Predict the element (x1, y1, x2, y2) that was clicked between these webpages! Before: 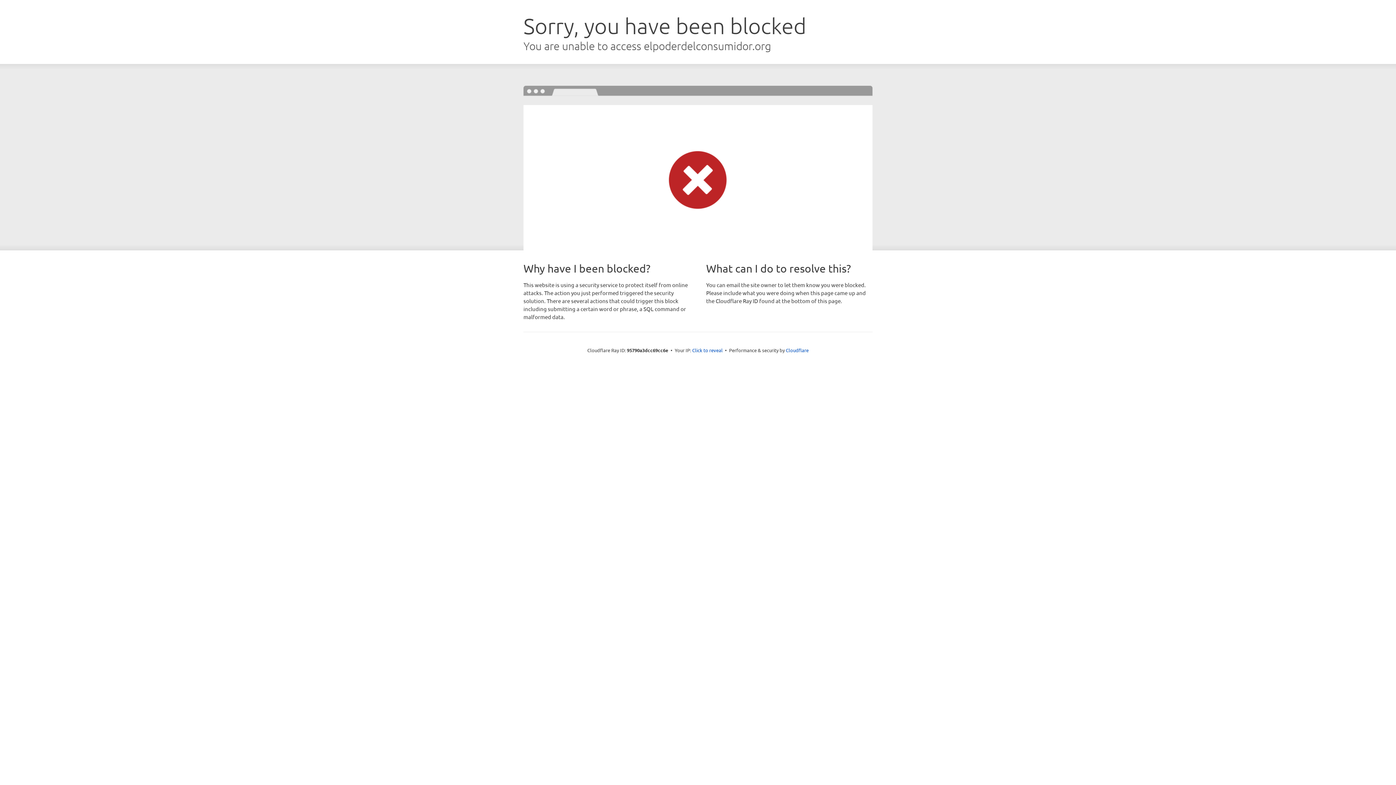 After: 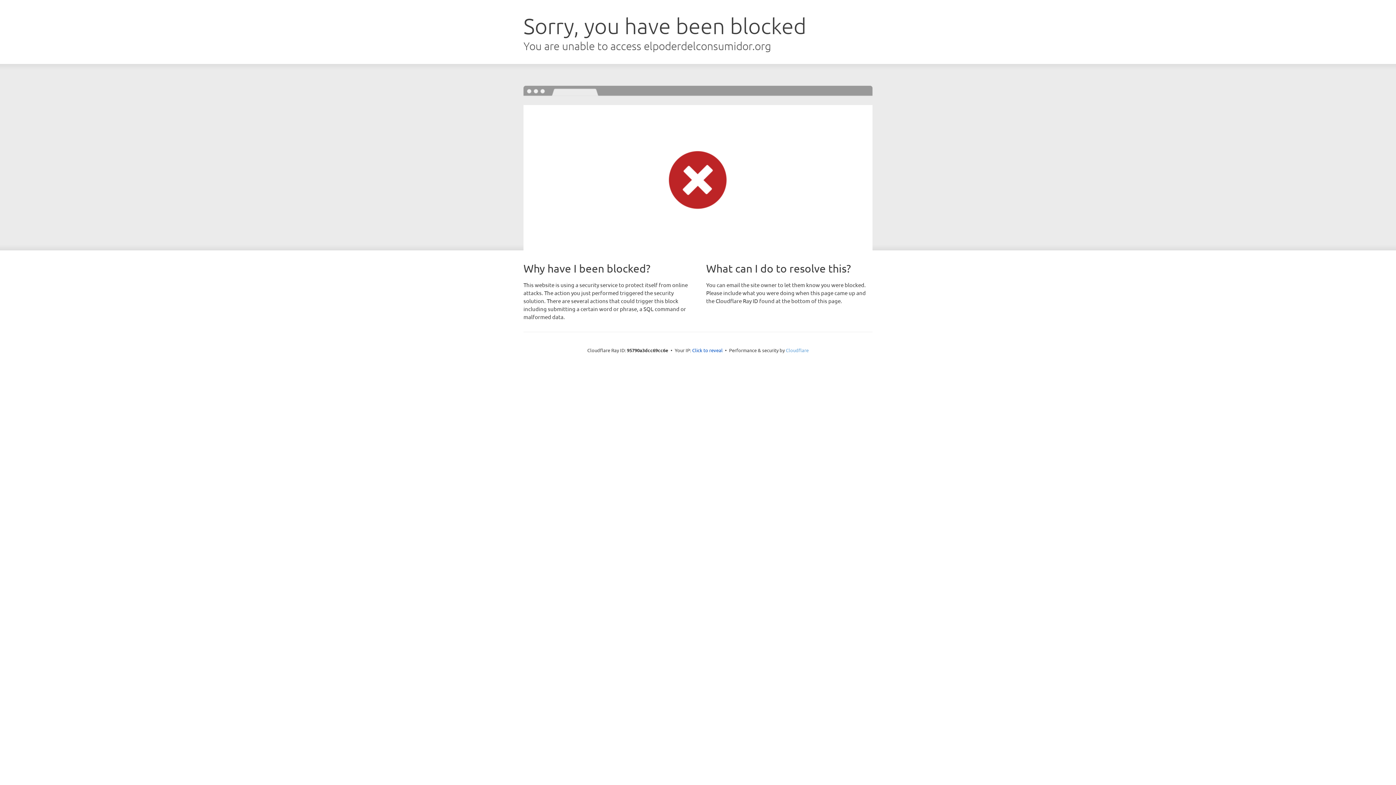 Action: label: Cloudflare bbox: (786, 347, 808, 353)